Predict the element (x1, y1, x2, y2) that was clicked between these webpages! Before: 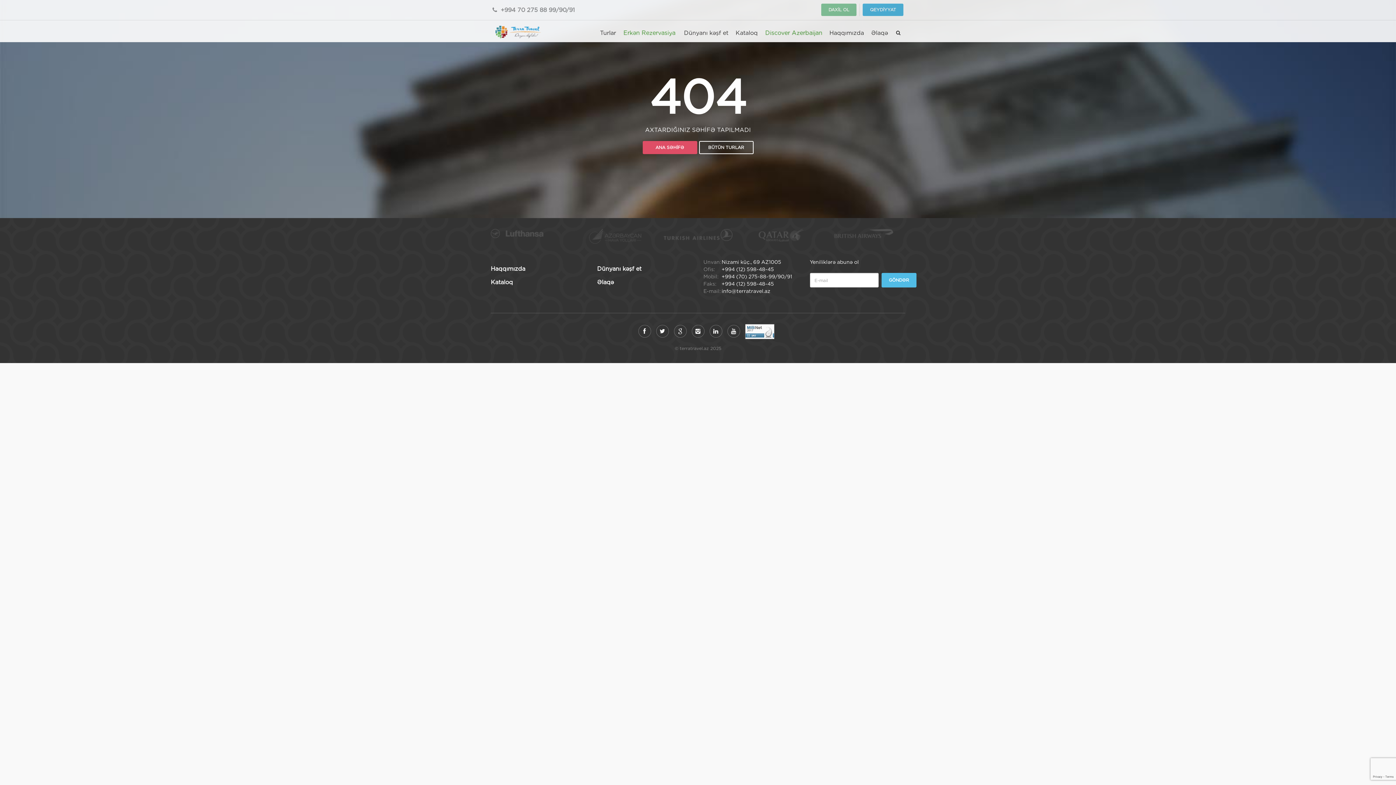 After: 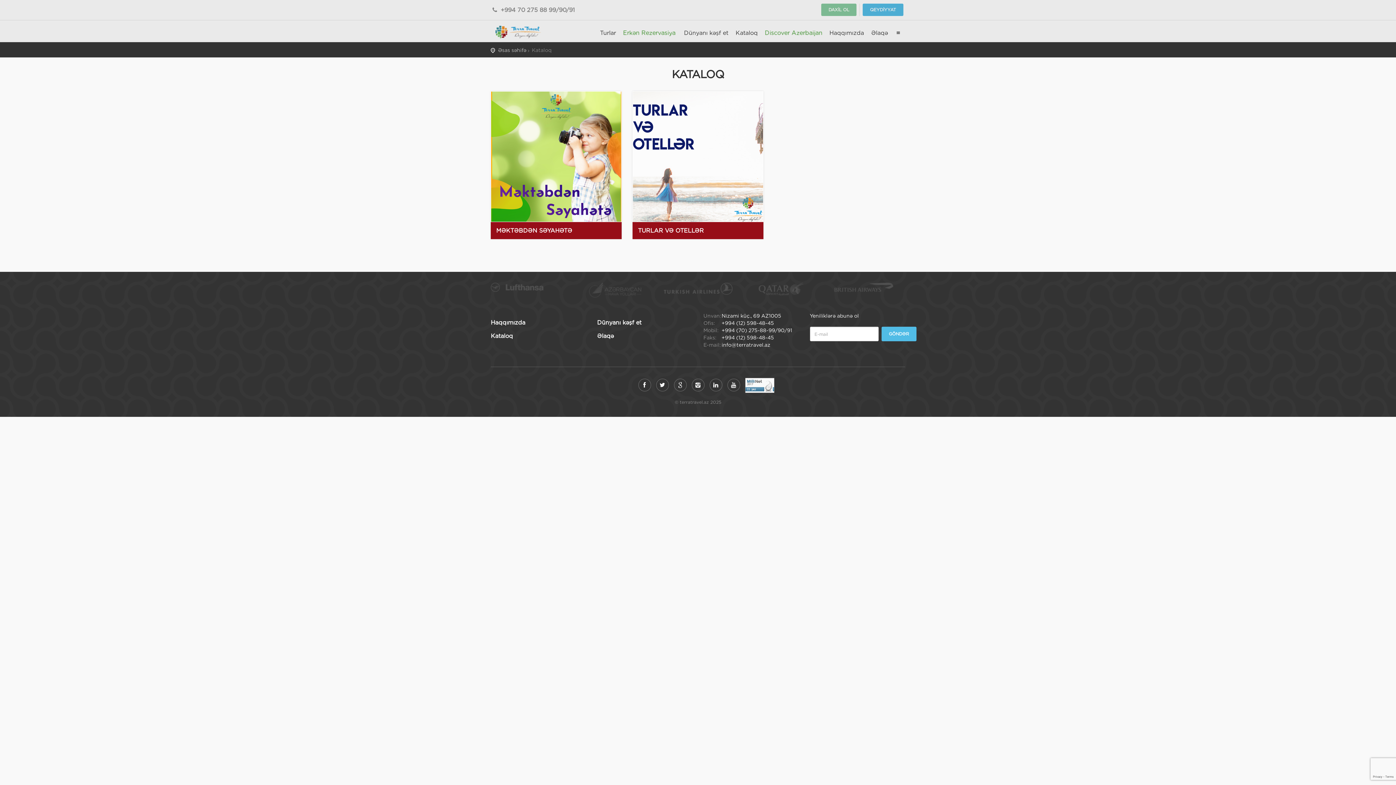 Action: bbox: (490, 278, 513, 285) label: Kataloq